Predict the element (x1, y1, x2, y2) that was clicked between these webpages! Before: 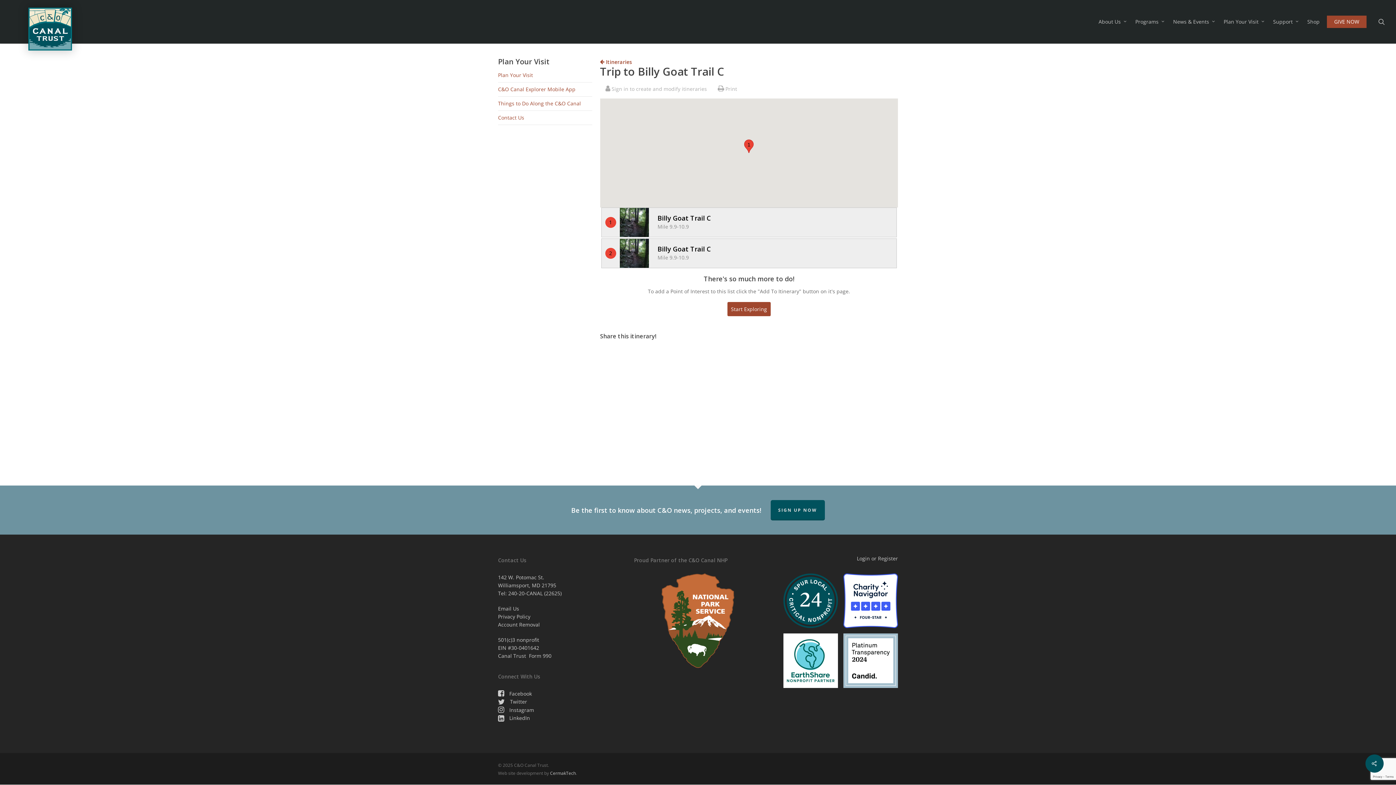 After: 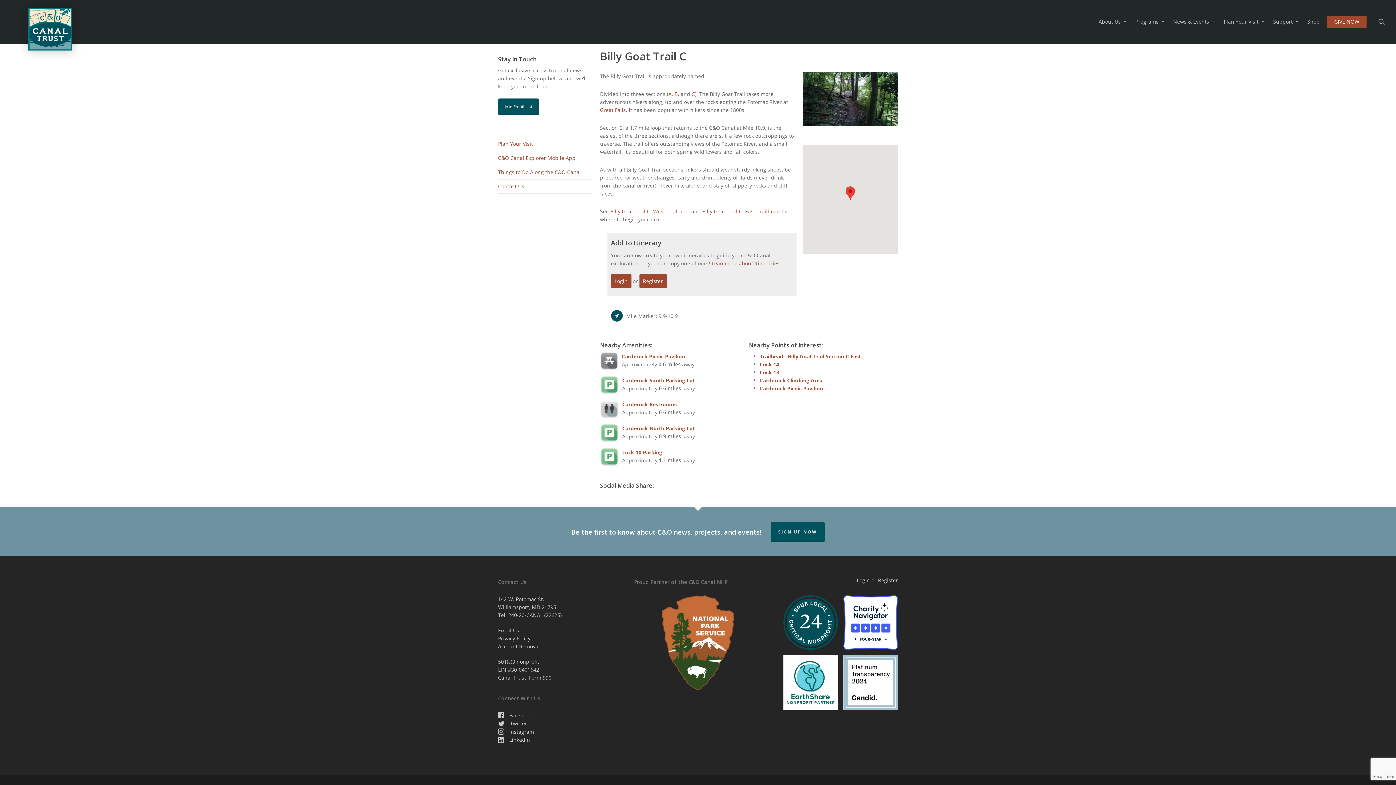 Action: bbox: (657, 215, 711, 222) label: Billy Goat Trail C